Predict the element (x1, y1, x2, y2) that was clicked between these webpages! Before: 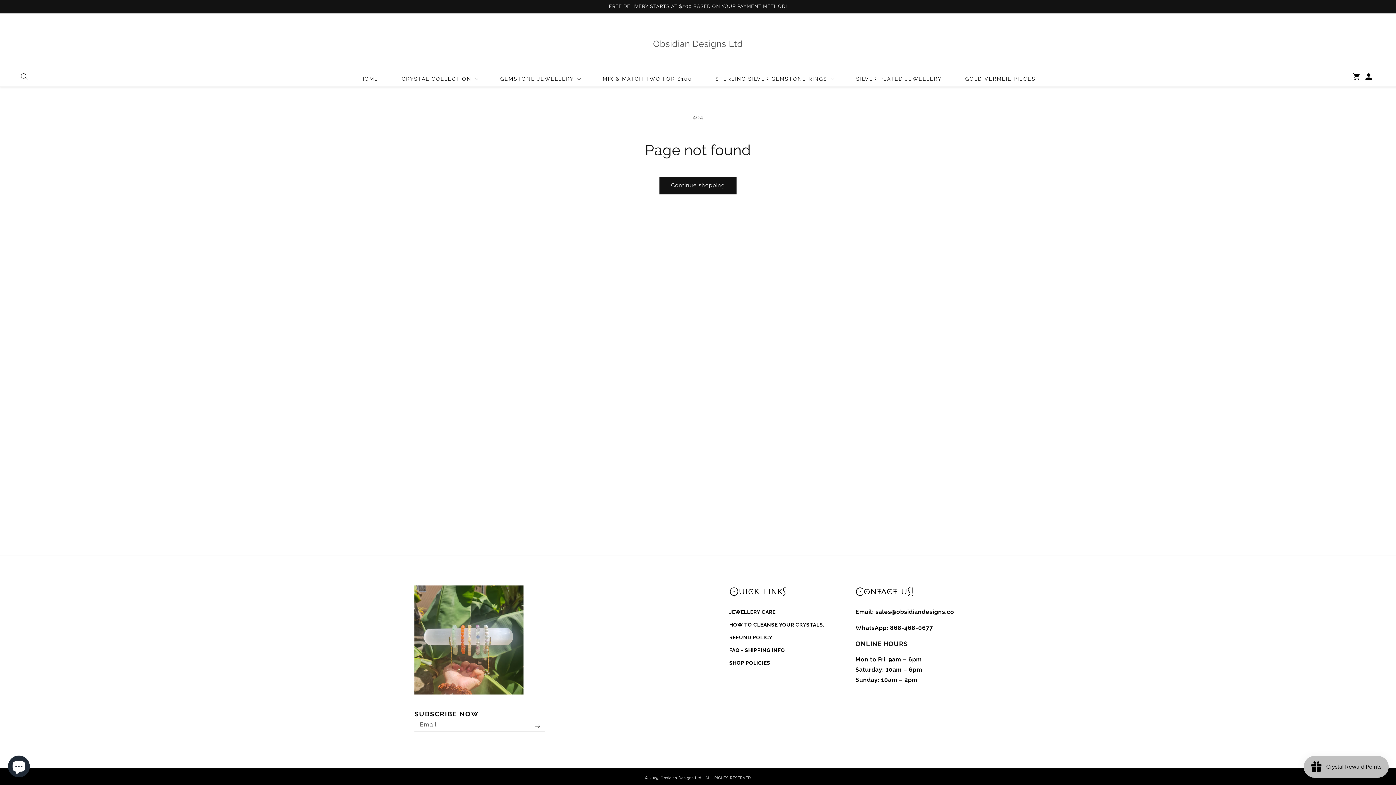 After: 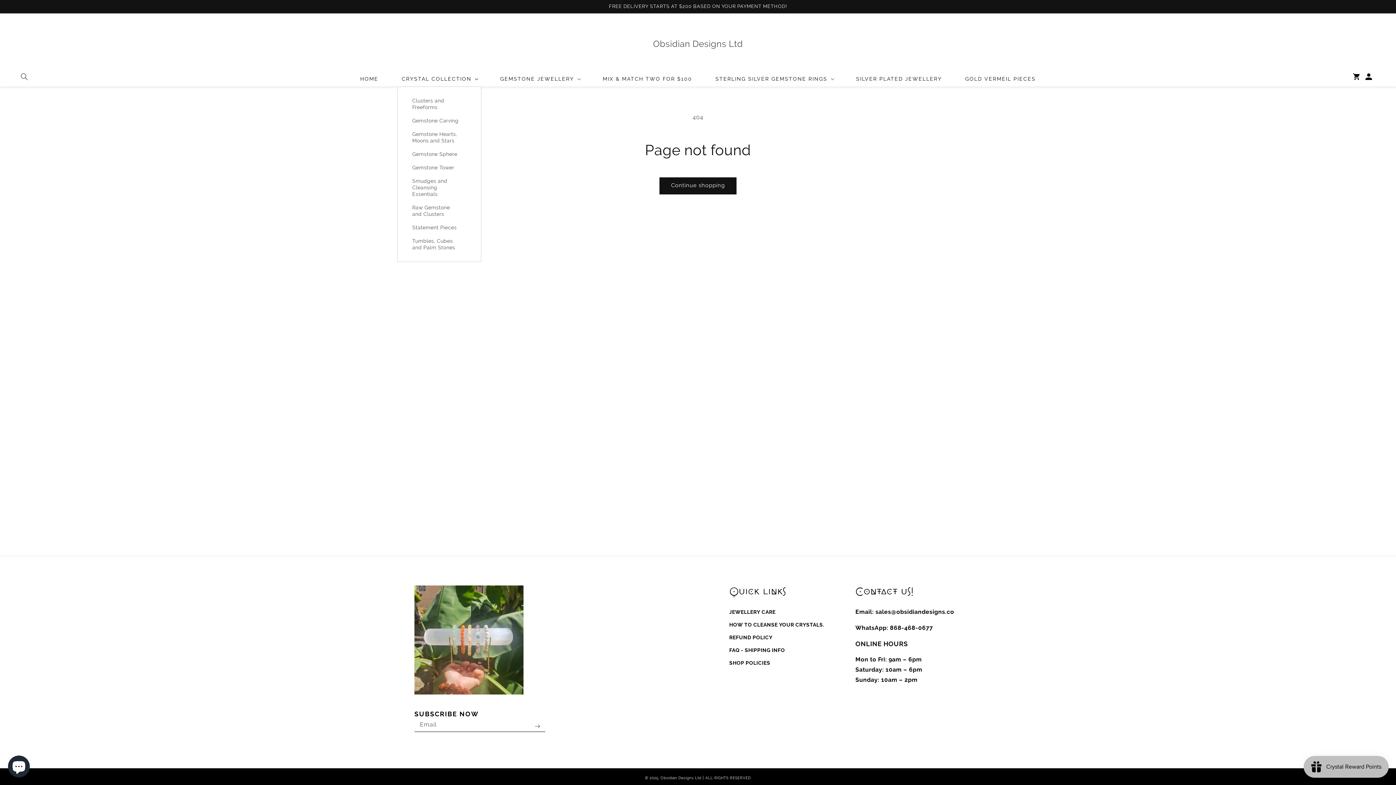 Action: label: CRYSTAL COLLECTION bbox: (397, 71, 481, 86)